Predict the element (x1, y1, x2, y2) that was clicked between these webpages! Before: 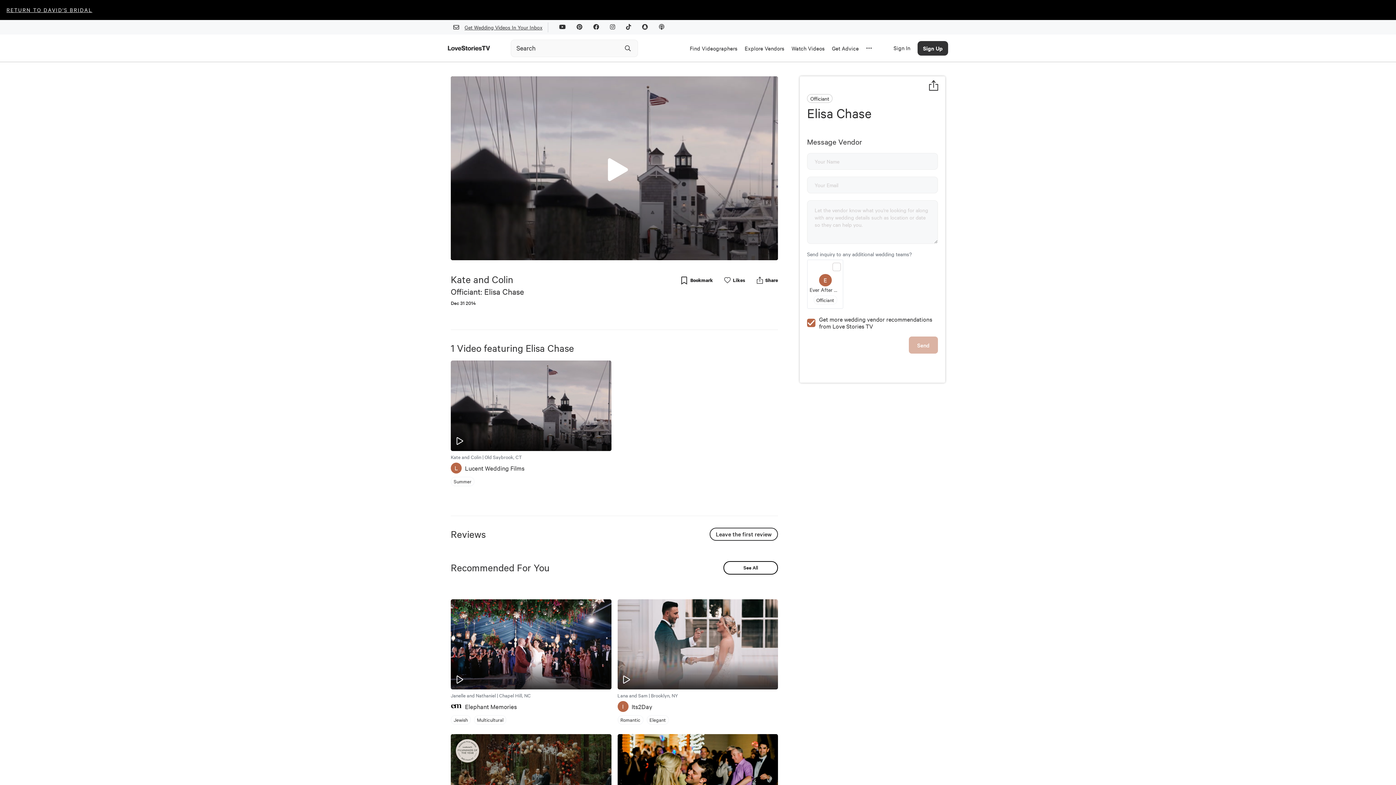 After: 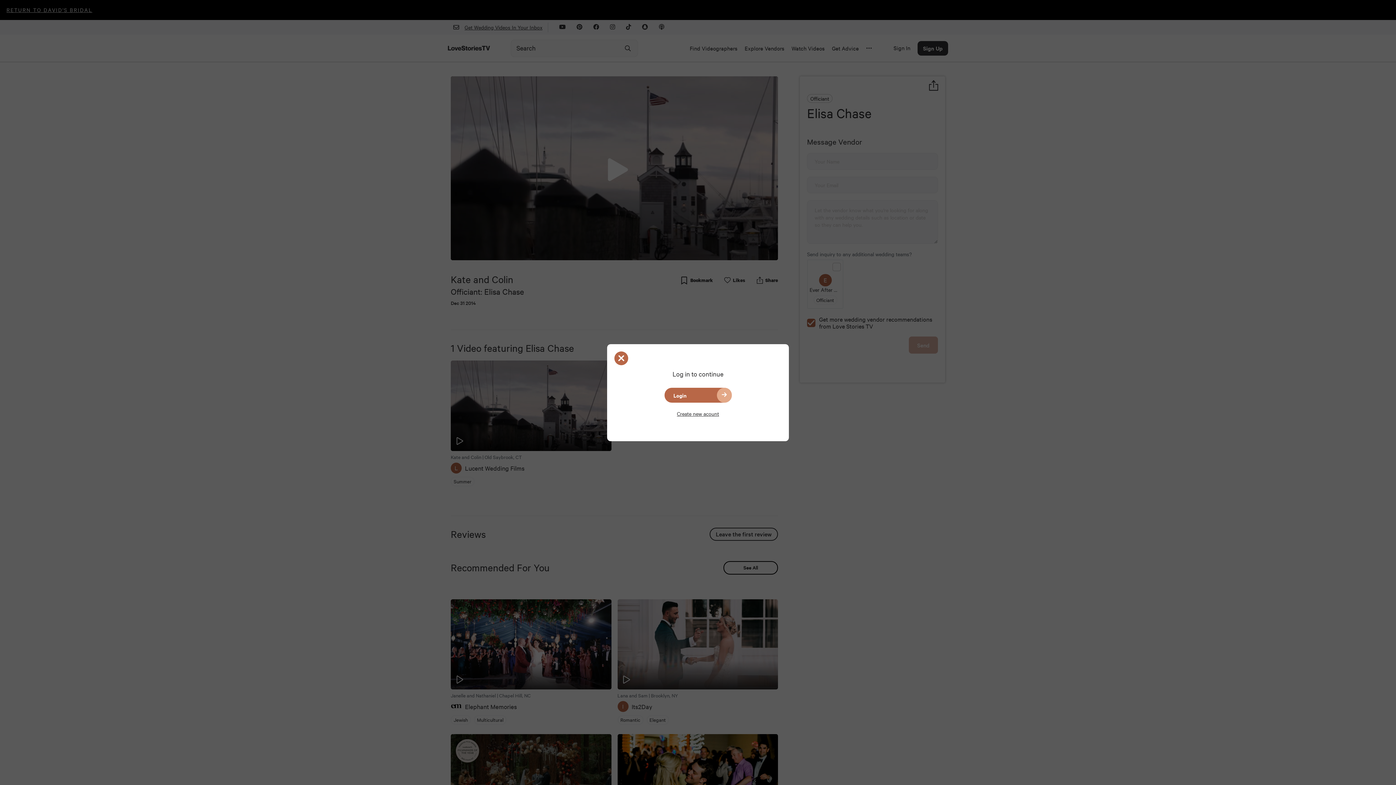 Action: bbox: (681, 276, 687, 284)